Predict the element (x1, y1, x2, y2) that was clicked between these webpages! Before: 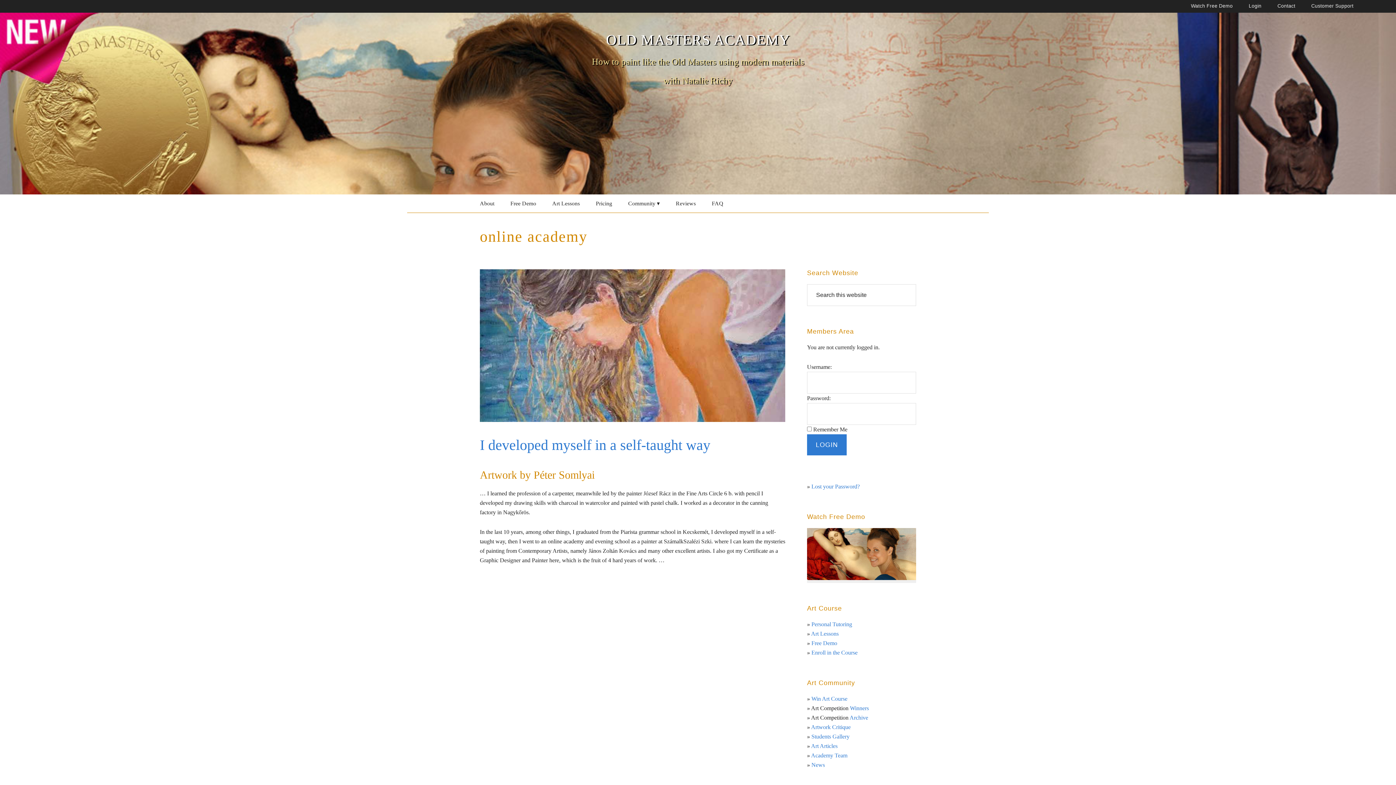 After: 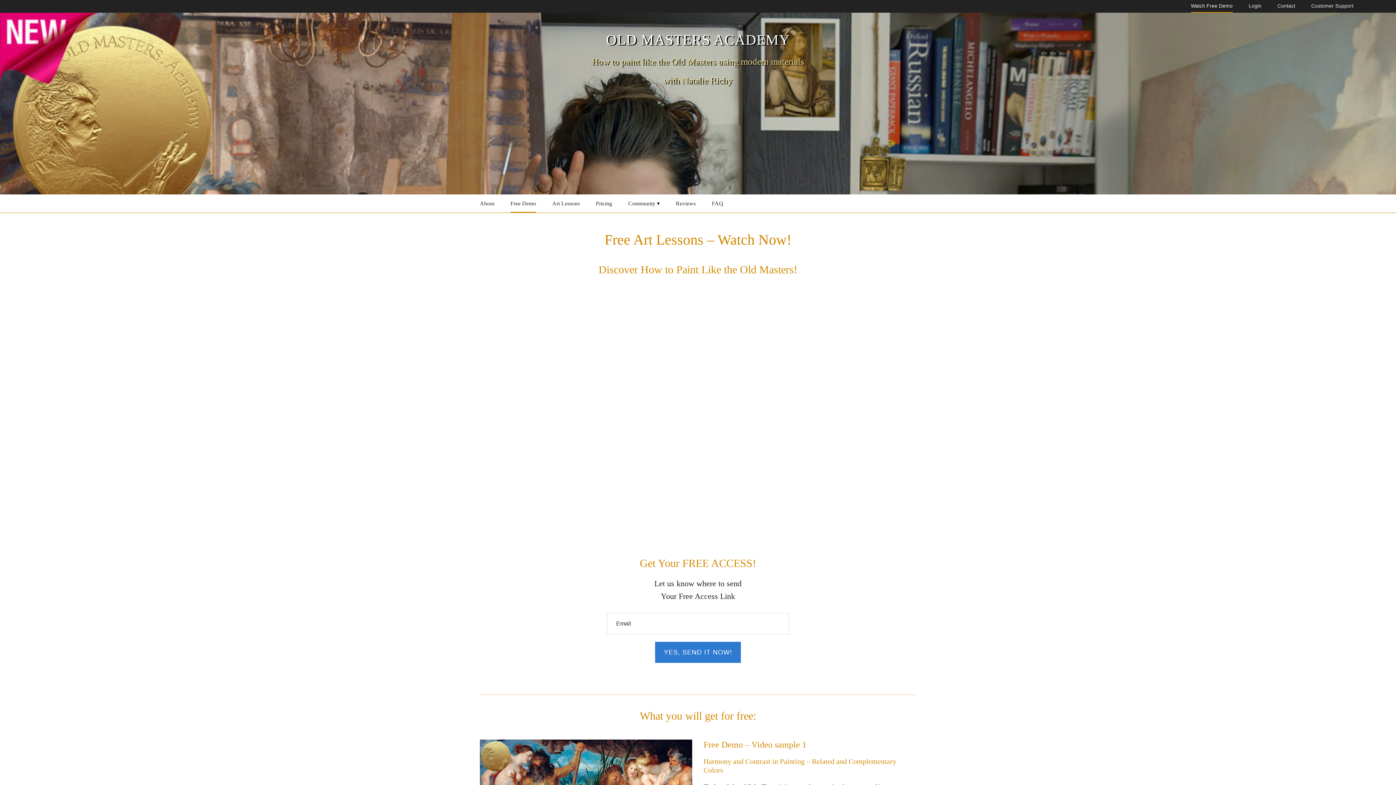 Action: bbox: (1191, 0, 1233, 12) label: Watch Free Demo